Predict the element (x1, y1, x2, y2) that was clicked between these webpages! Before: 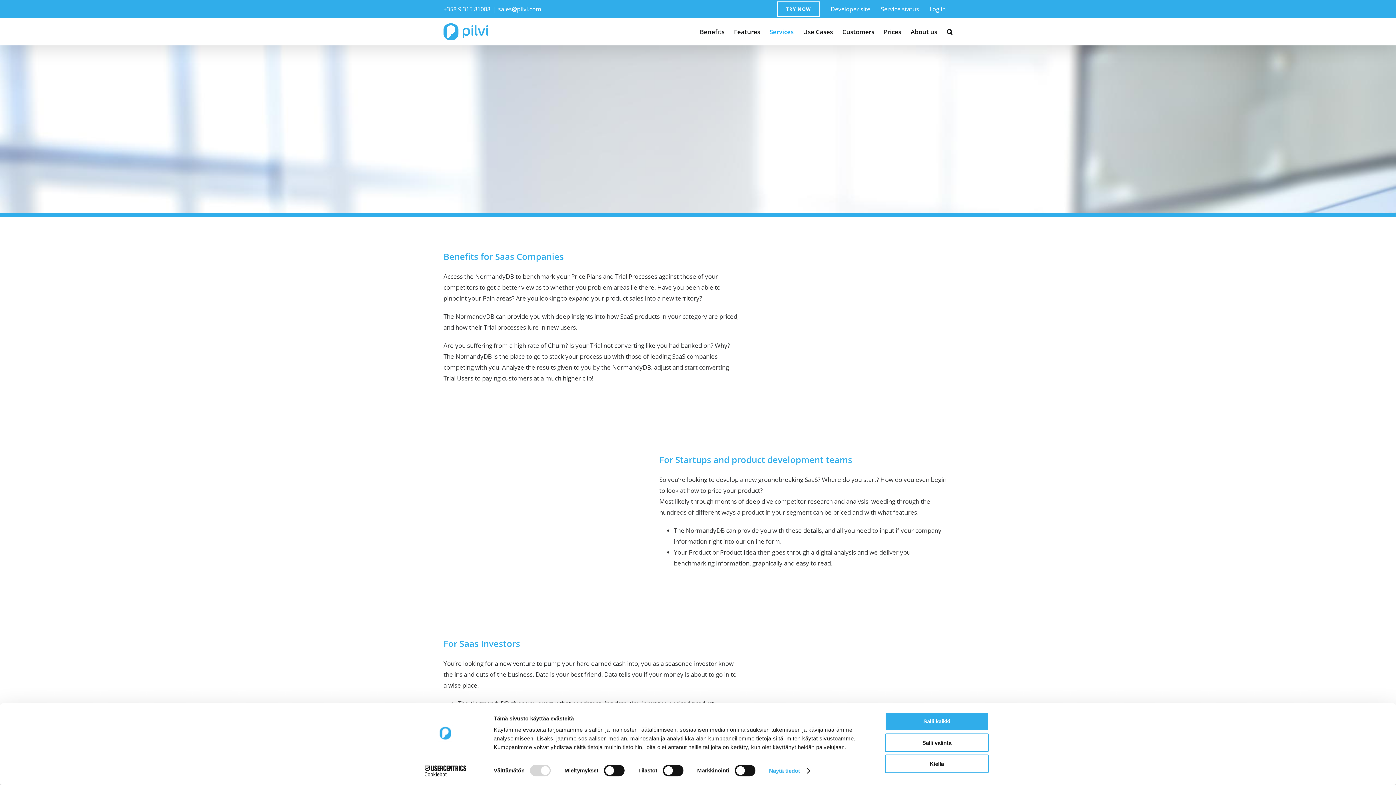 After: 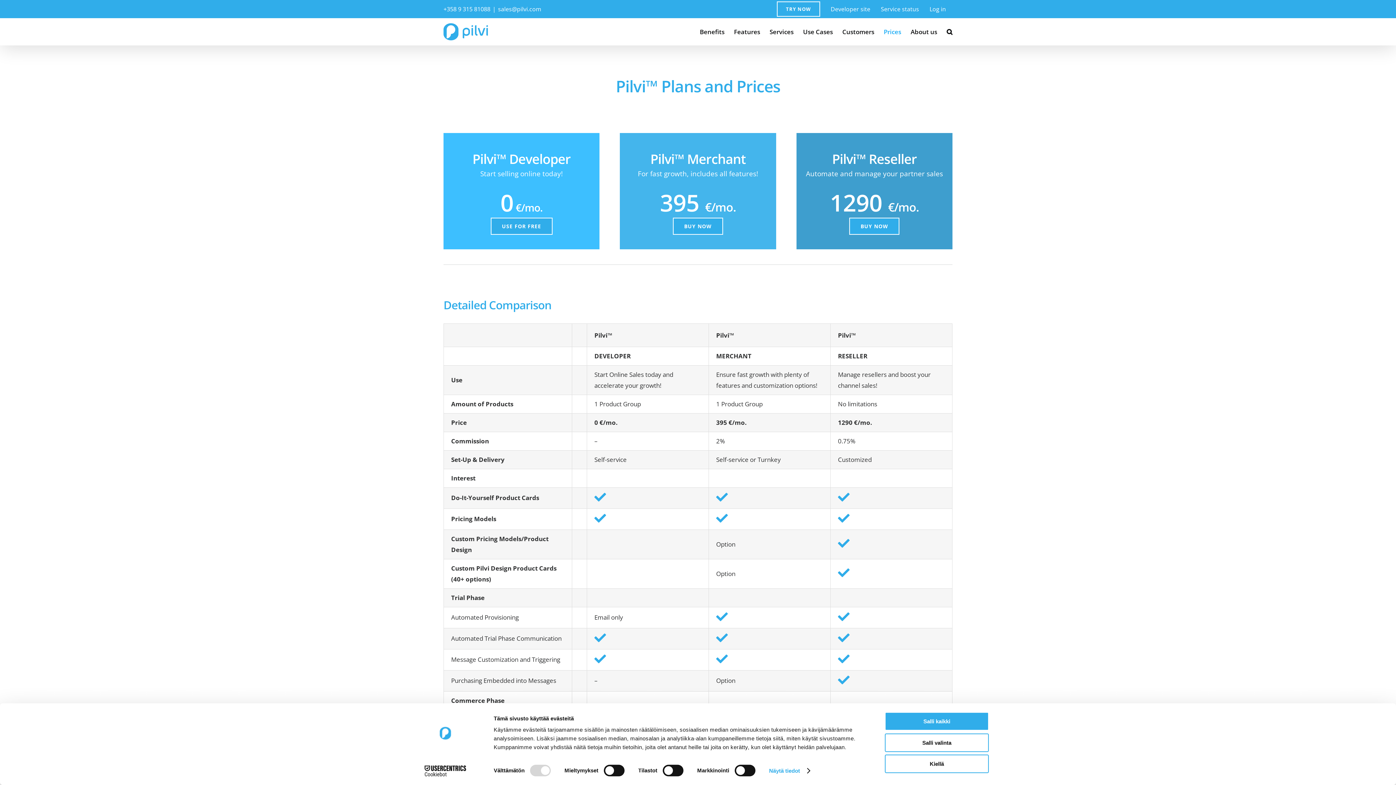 Action: bbox: (884, 18, 901, 45) label: Prices